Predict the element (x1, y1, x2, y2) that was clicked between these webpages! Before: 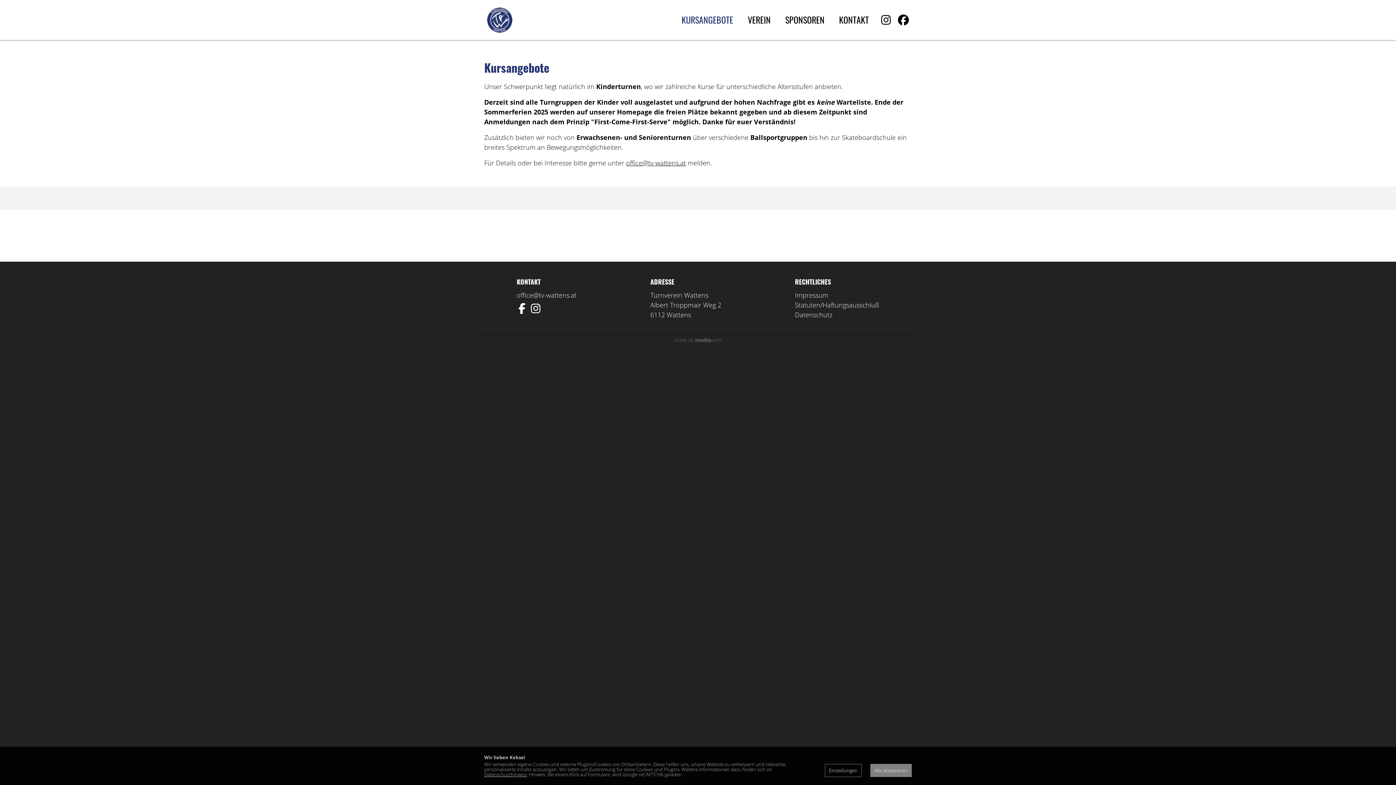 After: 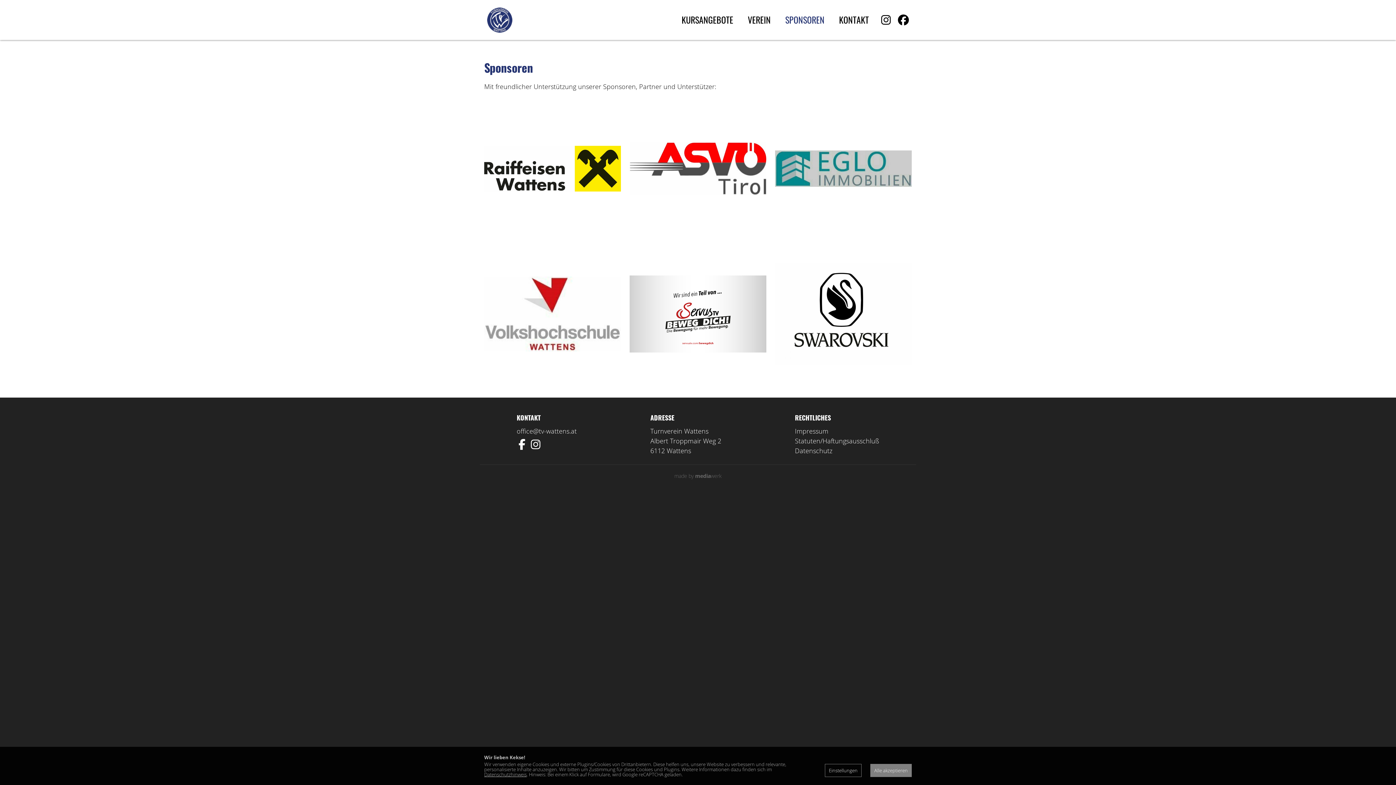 Action: bbox: (778, 0, 832, 39) label: SPONSOREN